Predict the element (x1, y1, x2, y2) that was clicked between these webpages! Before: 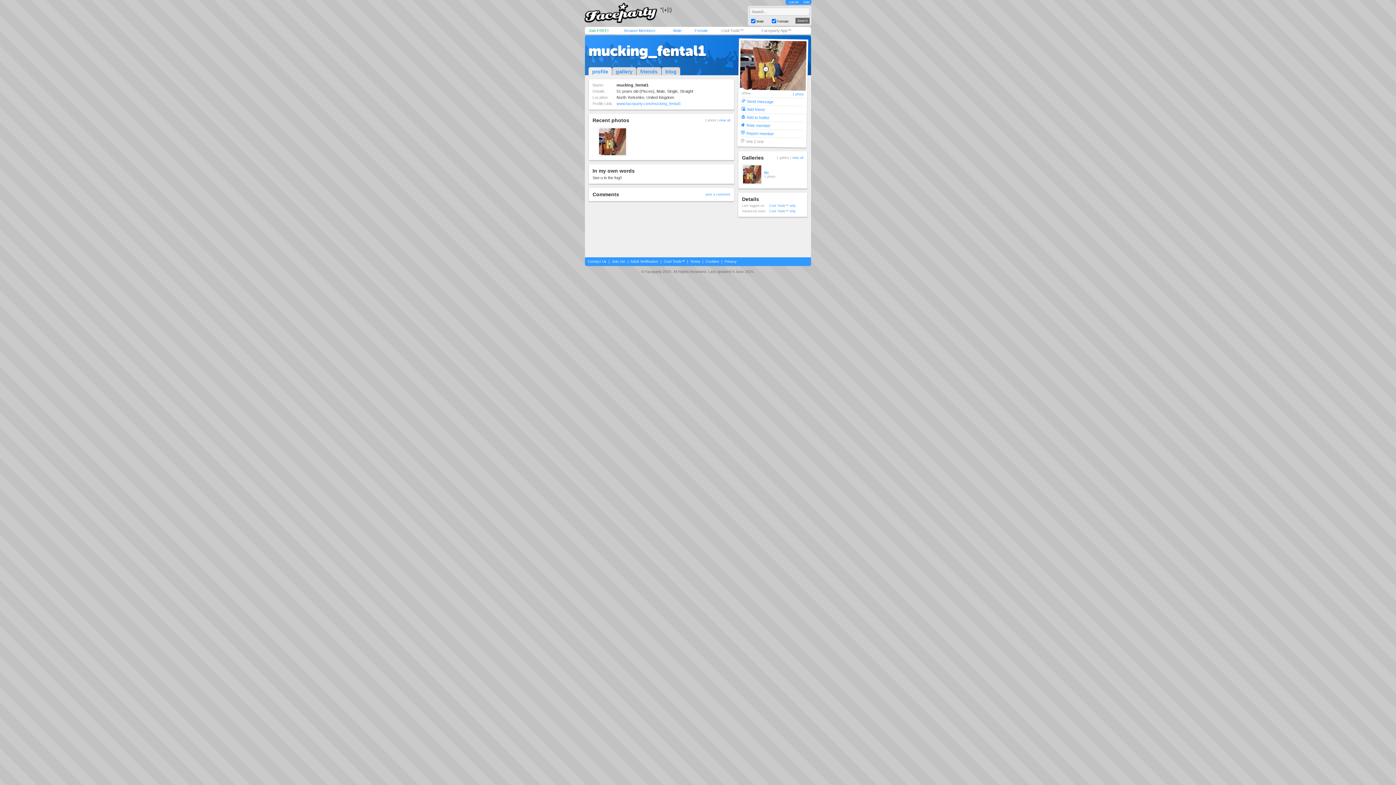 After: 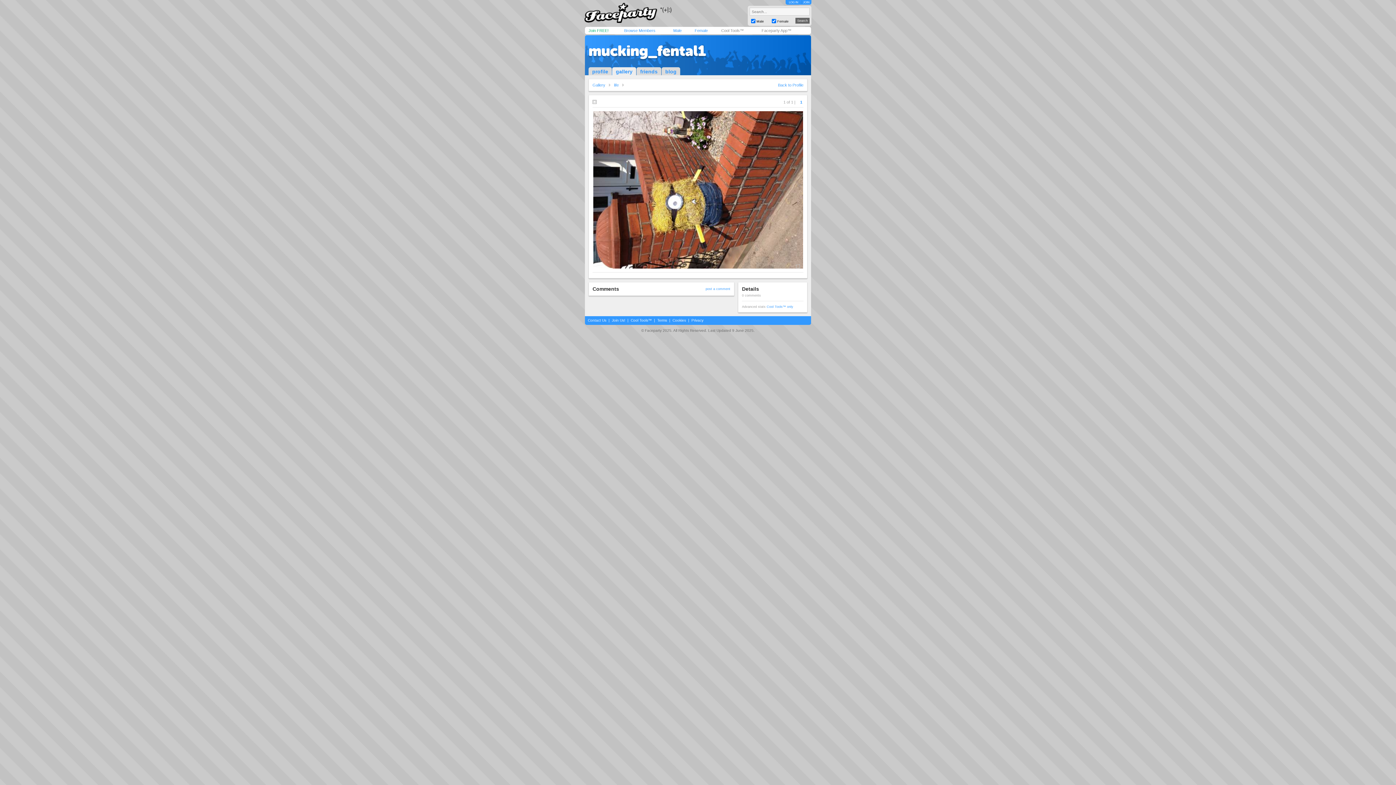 Action: bbox: (599, 150, 626, 156)